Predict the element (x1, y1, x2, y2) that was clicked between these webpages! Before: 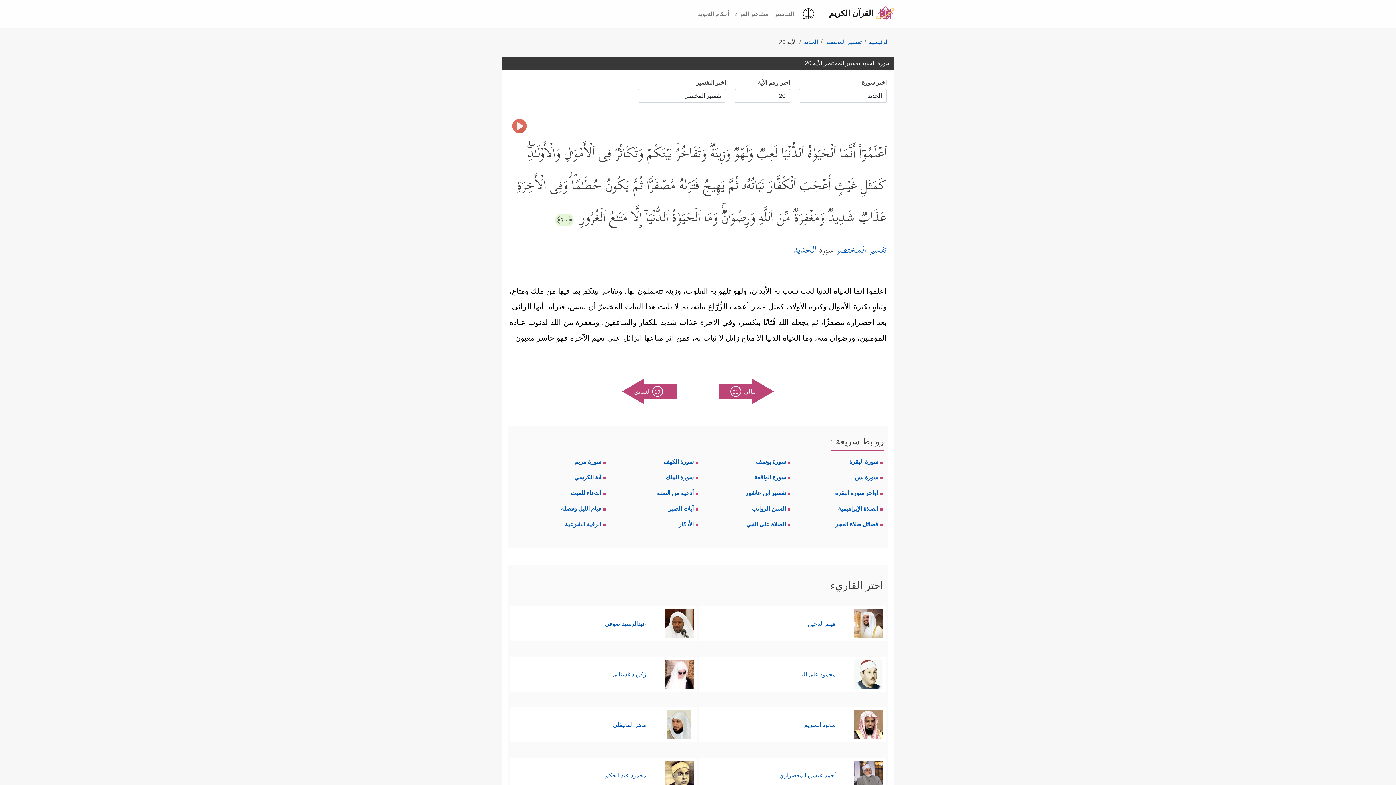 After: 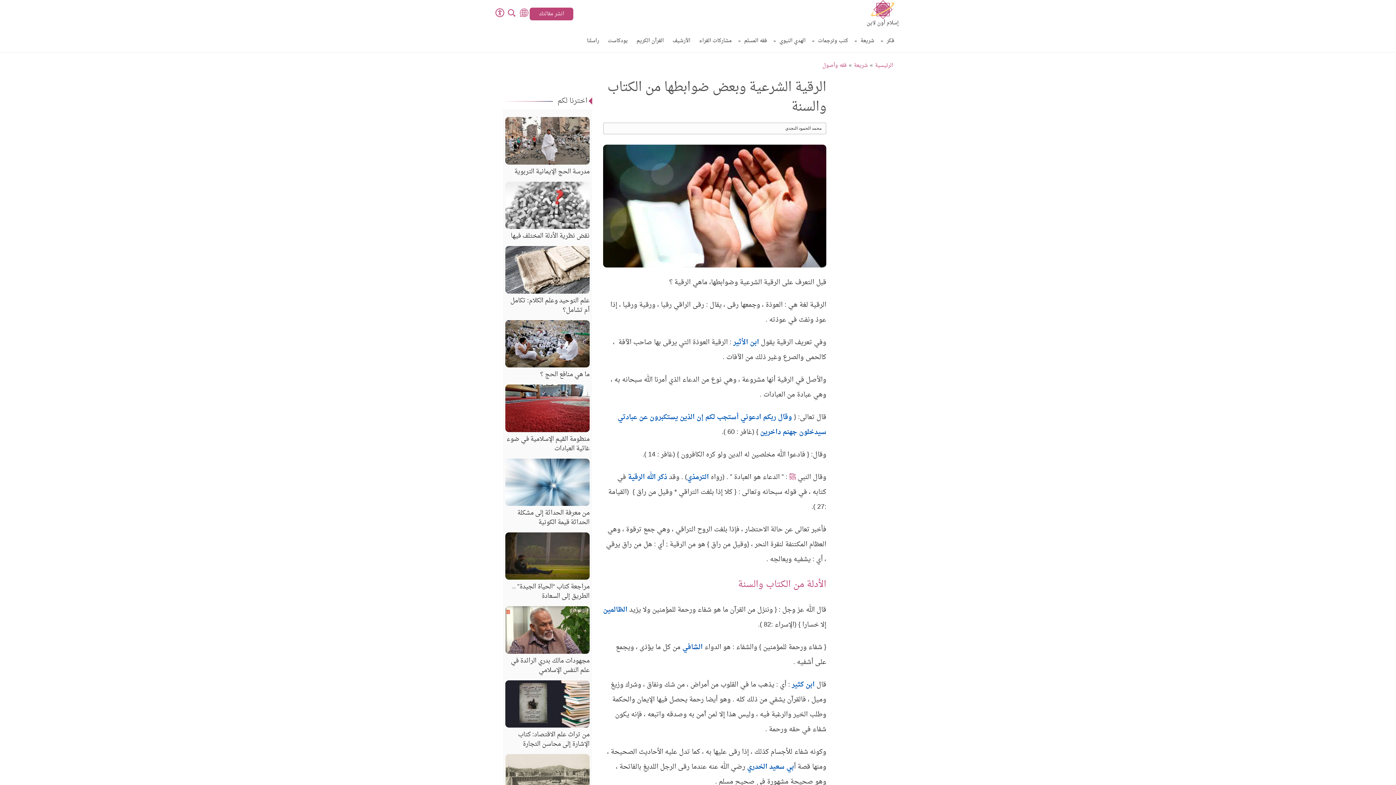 Action: bbox: (565, 521, 605, 527) label: الرقية الشرعية